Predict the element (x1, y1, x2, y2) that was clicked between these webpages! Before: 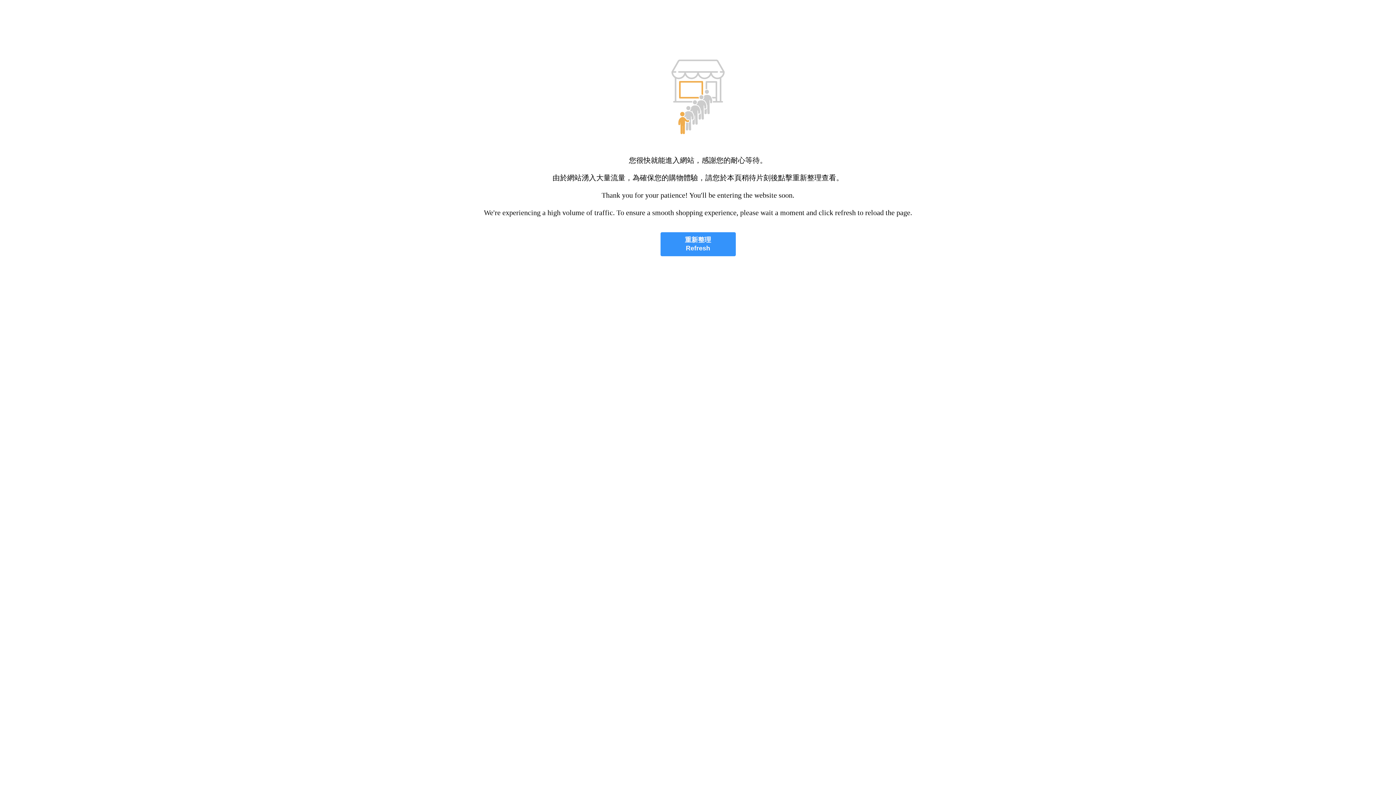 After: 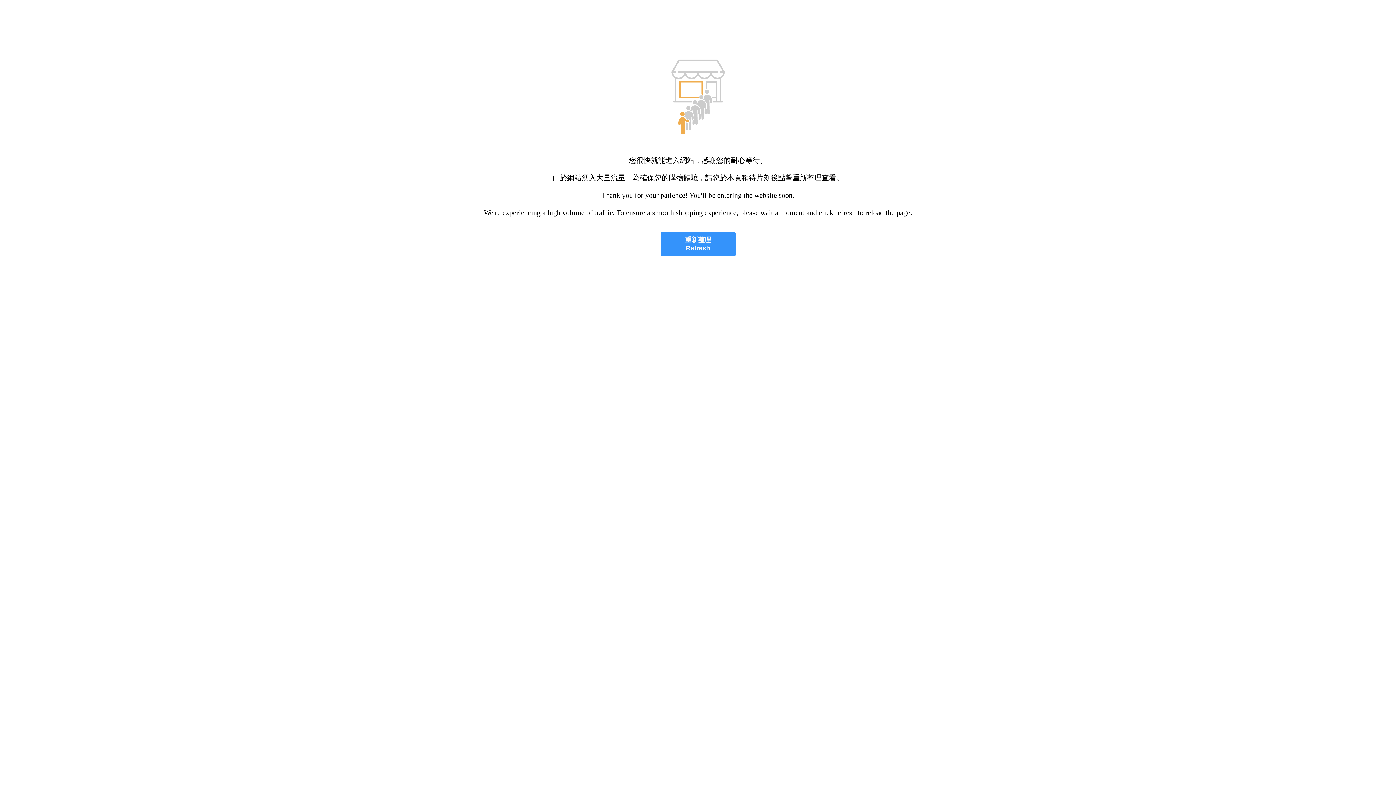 Action: label: 重新整理
Refresh bbox: (660, 232, 735, 256)